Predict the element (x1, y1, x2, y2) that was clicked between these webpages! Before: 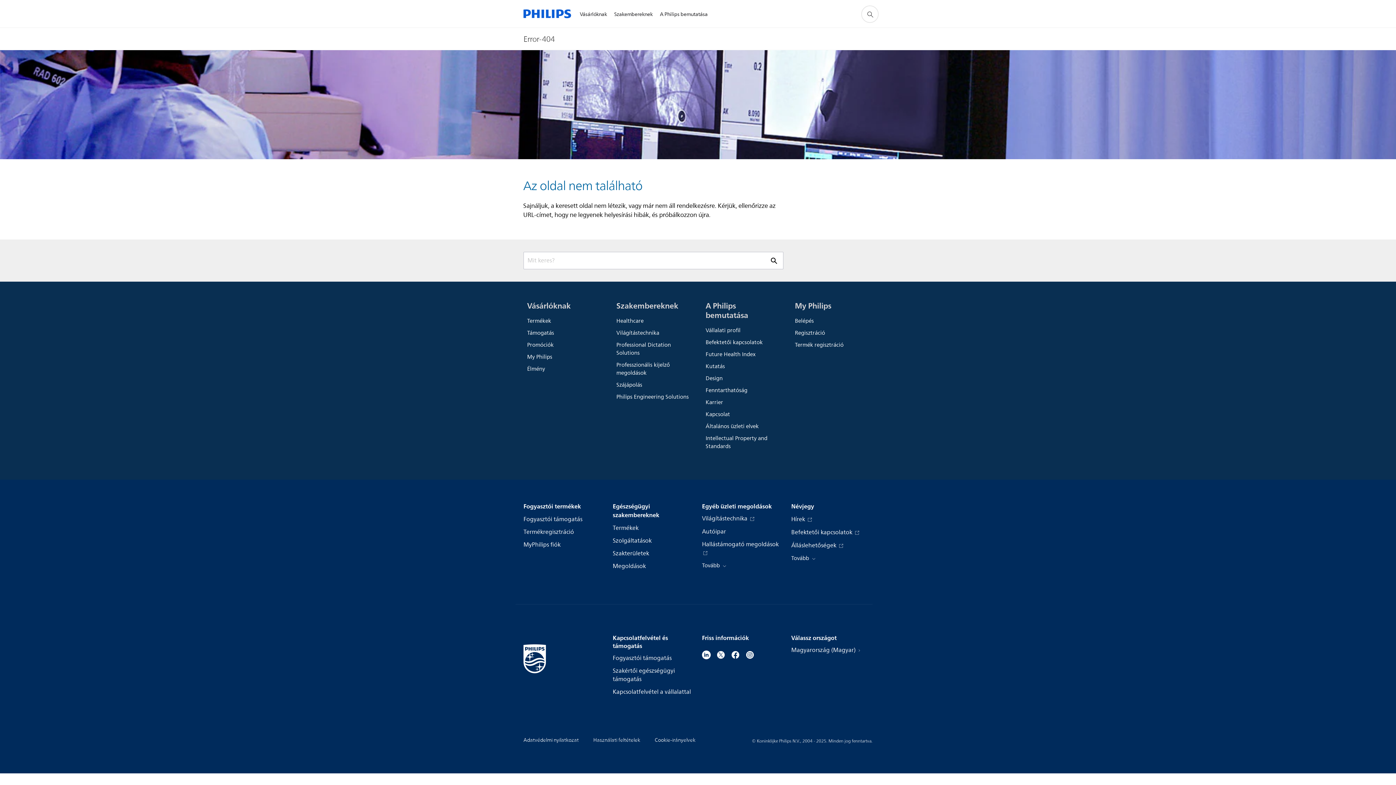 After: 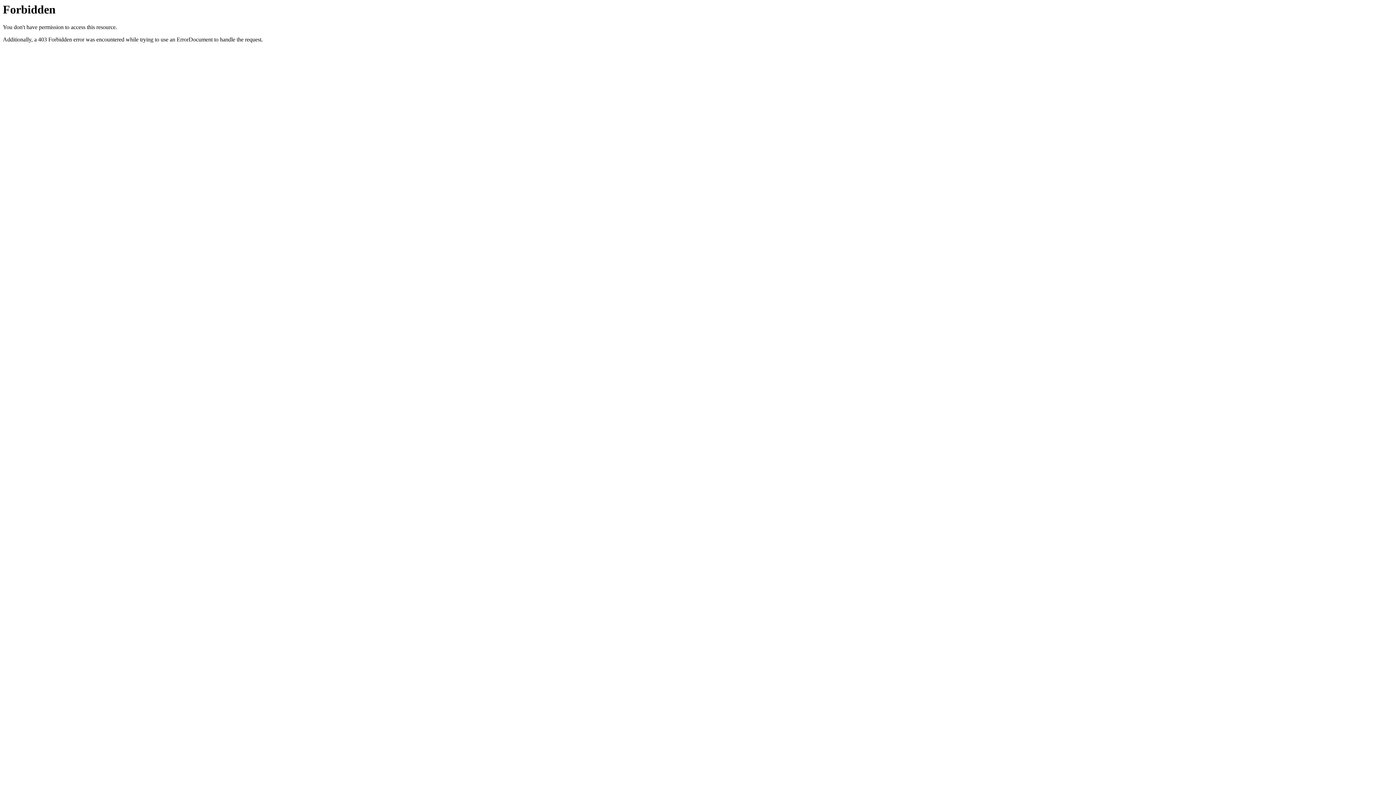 Action: bbox: (616, 339, 690, 359) label: Professional Dictation Solutions